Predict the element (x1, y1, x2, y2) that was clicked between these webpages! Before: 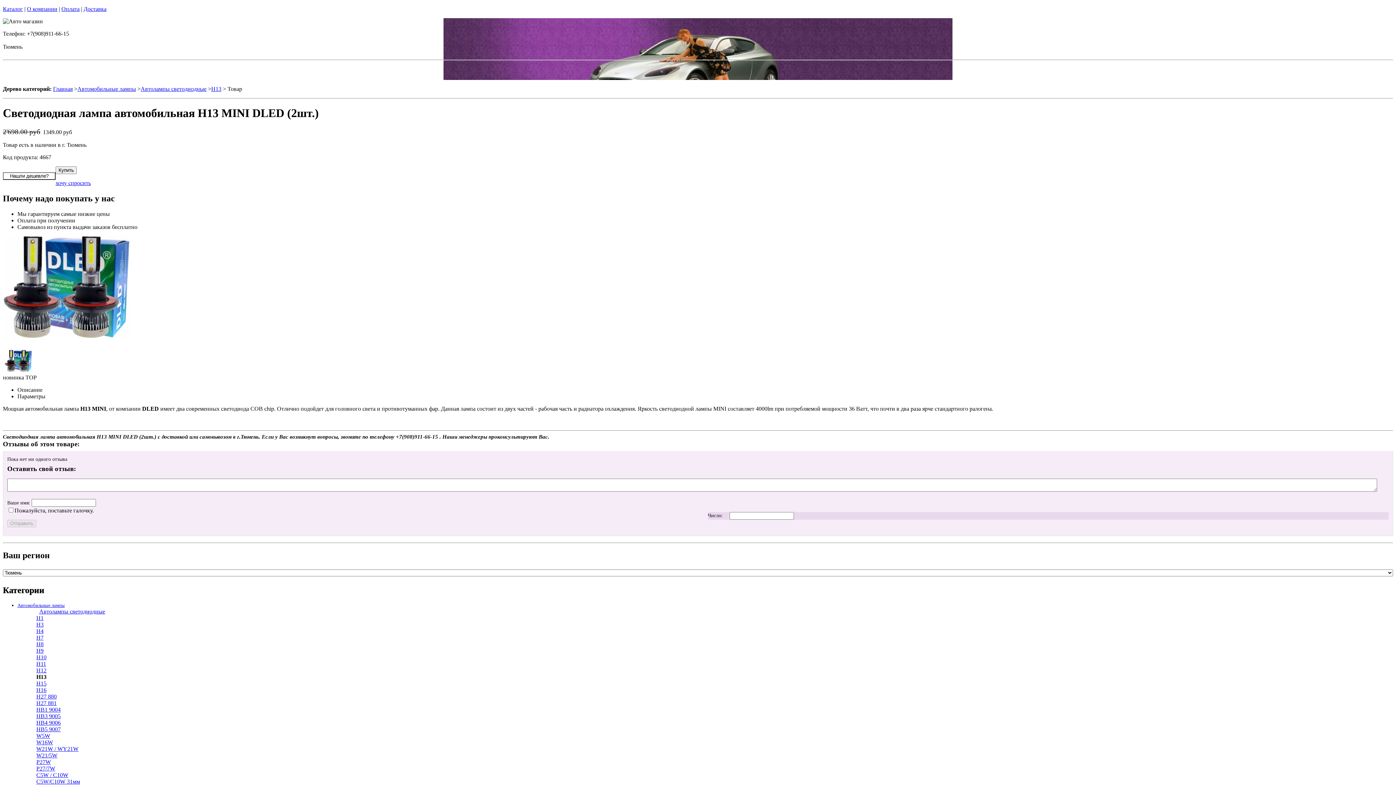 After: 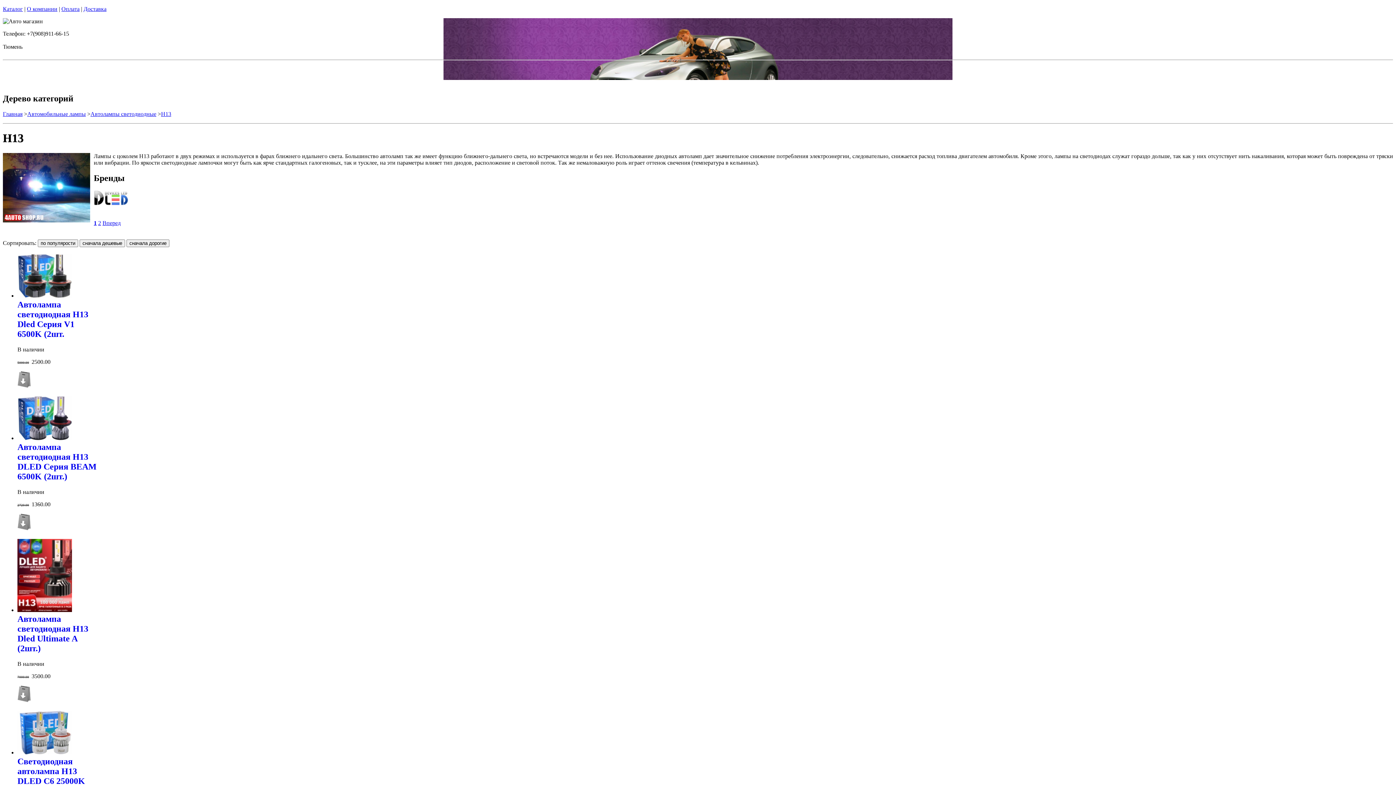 Action: bbox: (211, 85, 221, 92) label: H13